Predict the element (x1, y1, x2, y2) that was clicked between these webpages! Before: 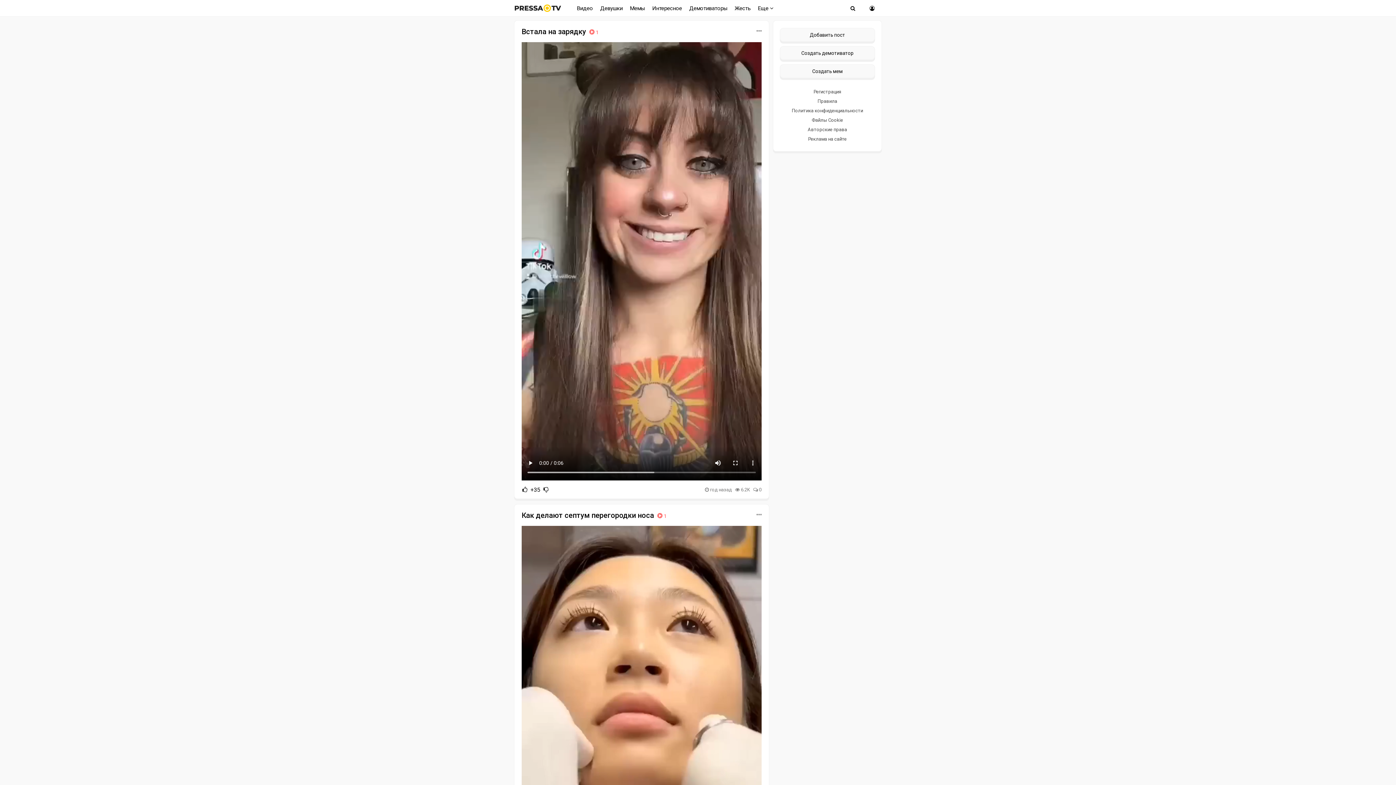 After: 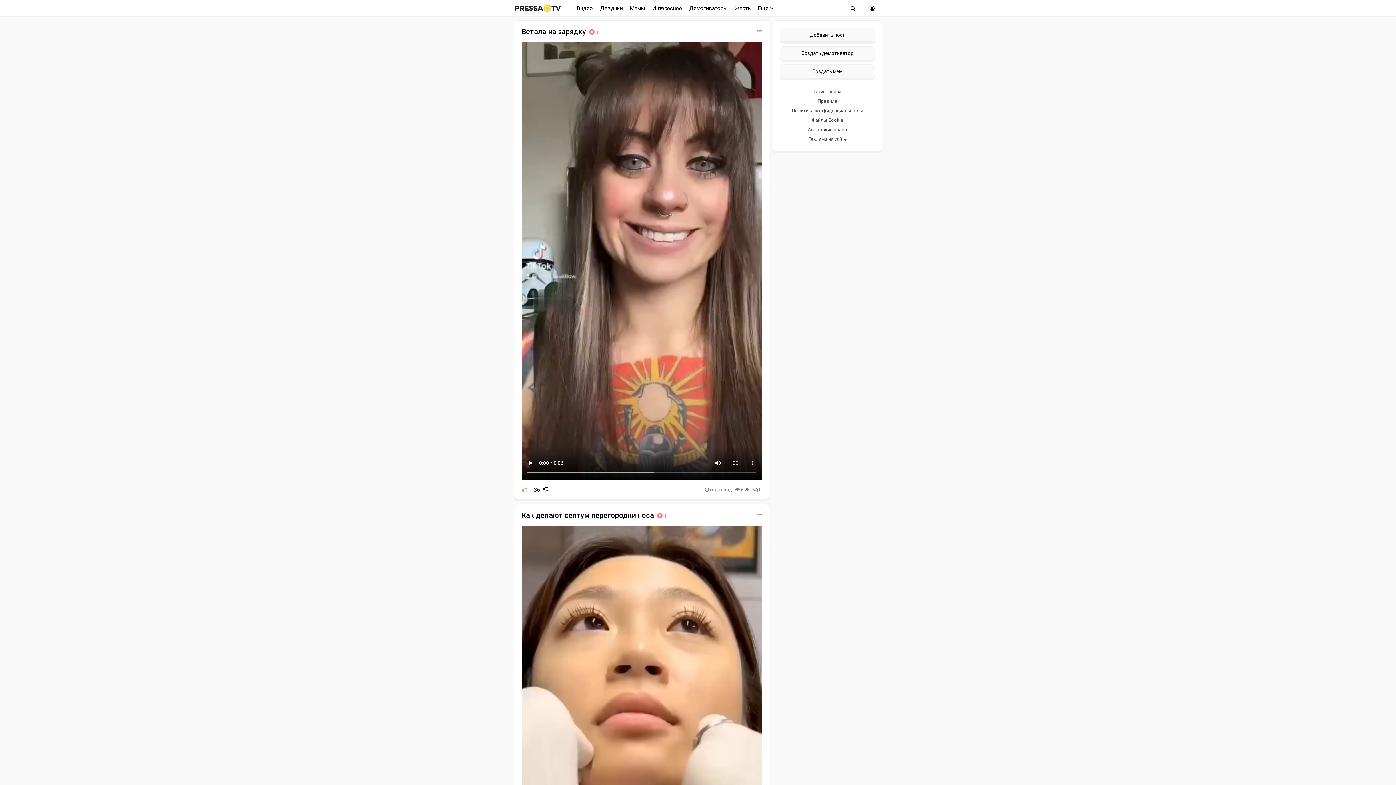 Action: bbox: (522, 486, 529, 493)